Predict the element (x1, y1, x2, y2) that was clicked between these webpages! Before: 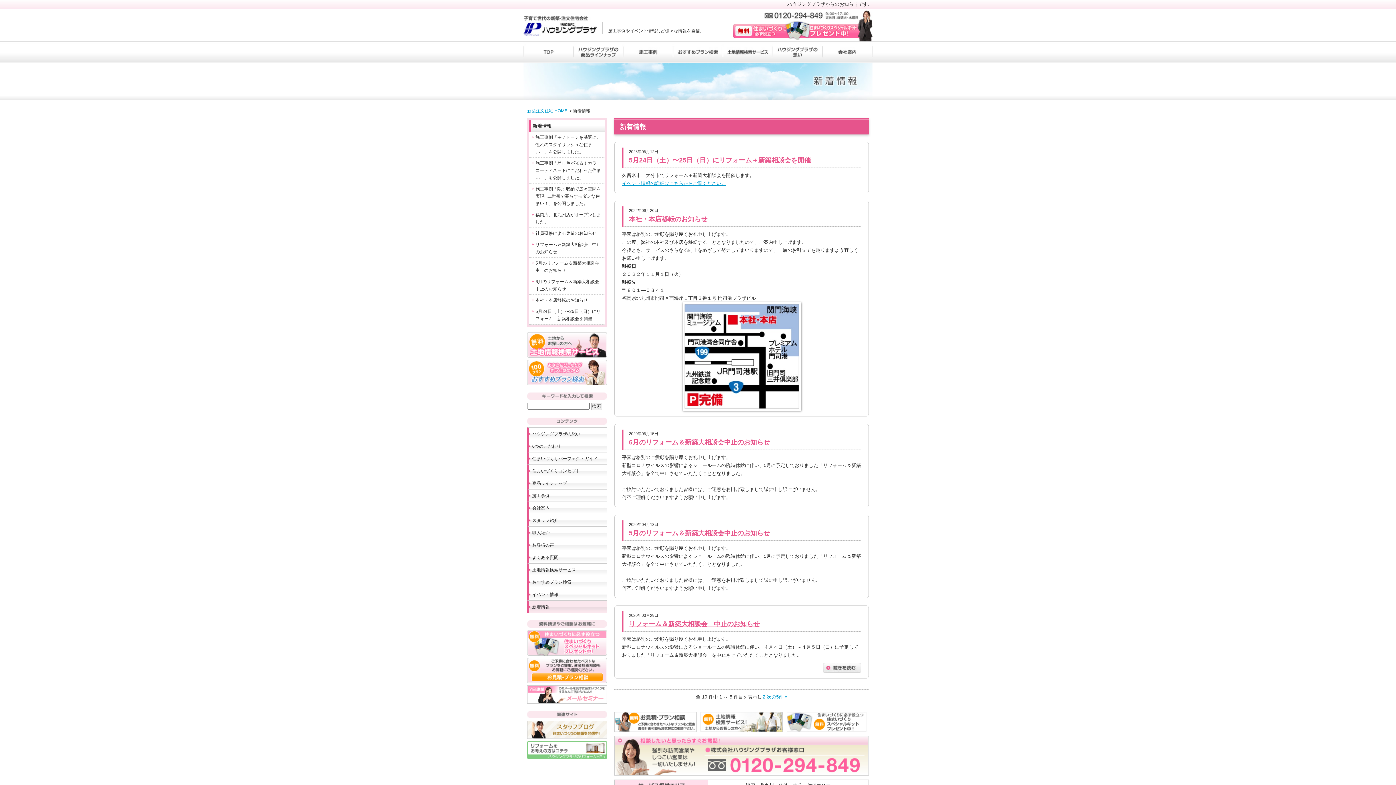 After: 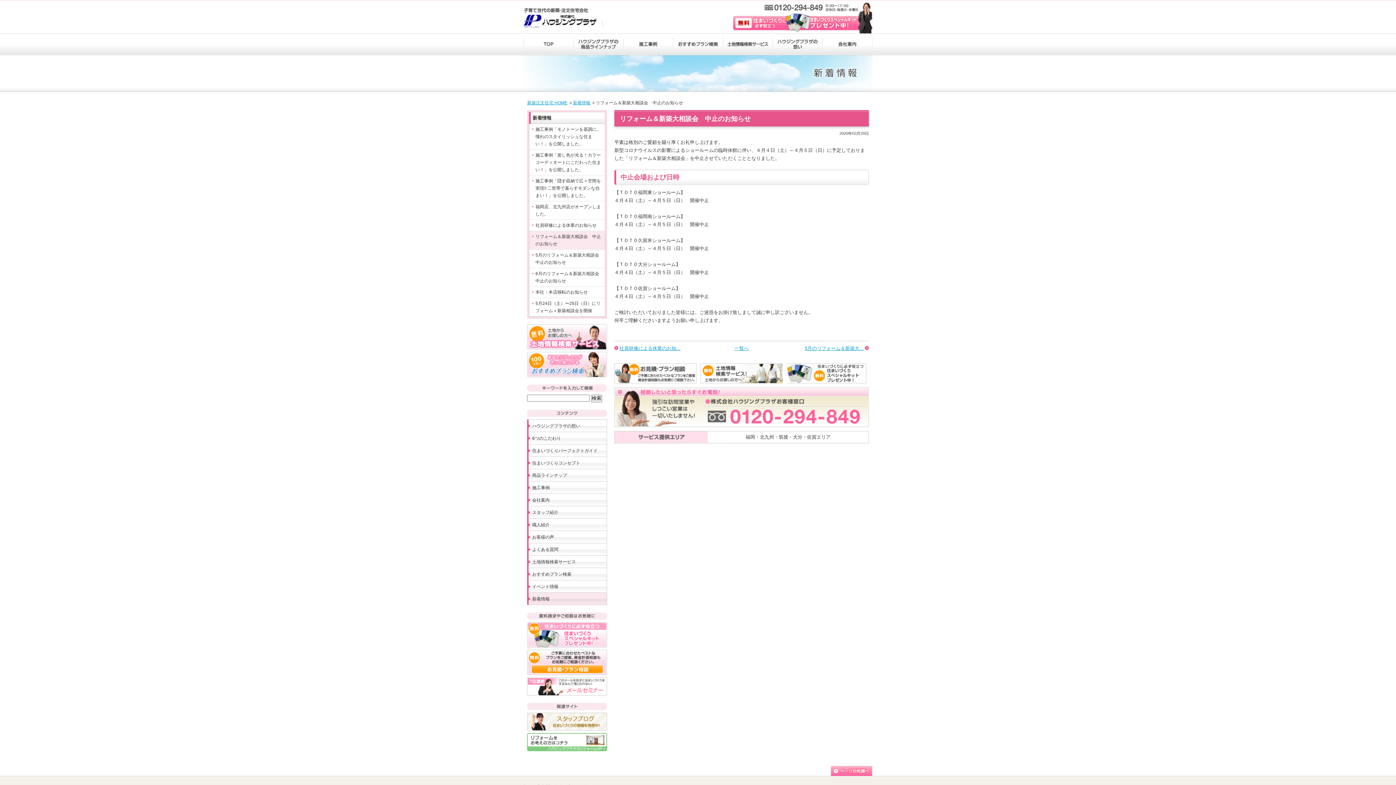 Action: bbox: (823, 665, 861, 670)